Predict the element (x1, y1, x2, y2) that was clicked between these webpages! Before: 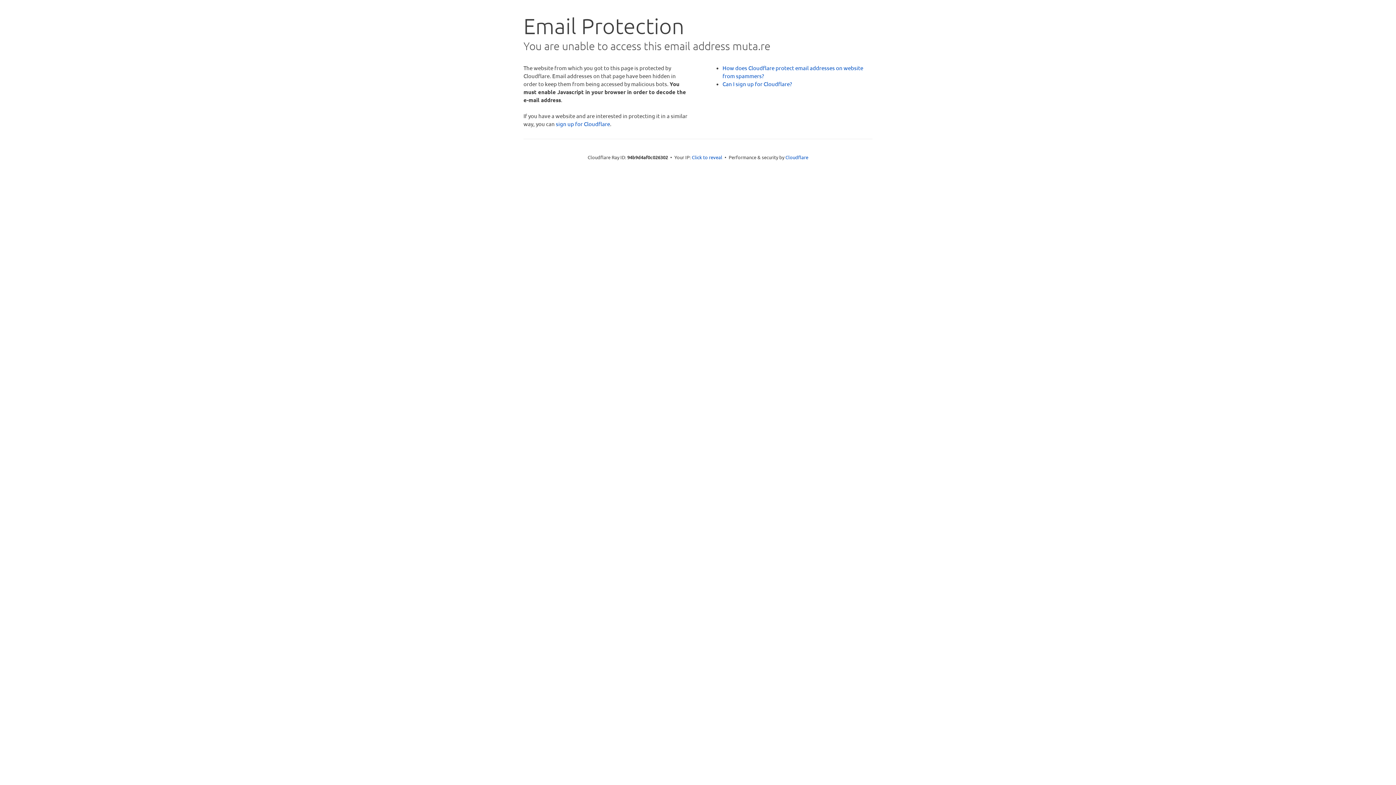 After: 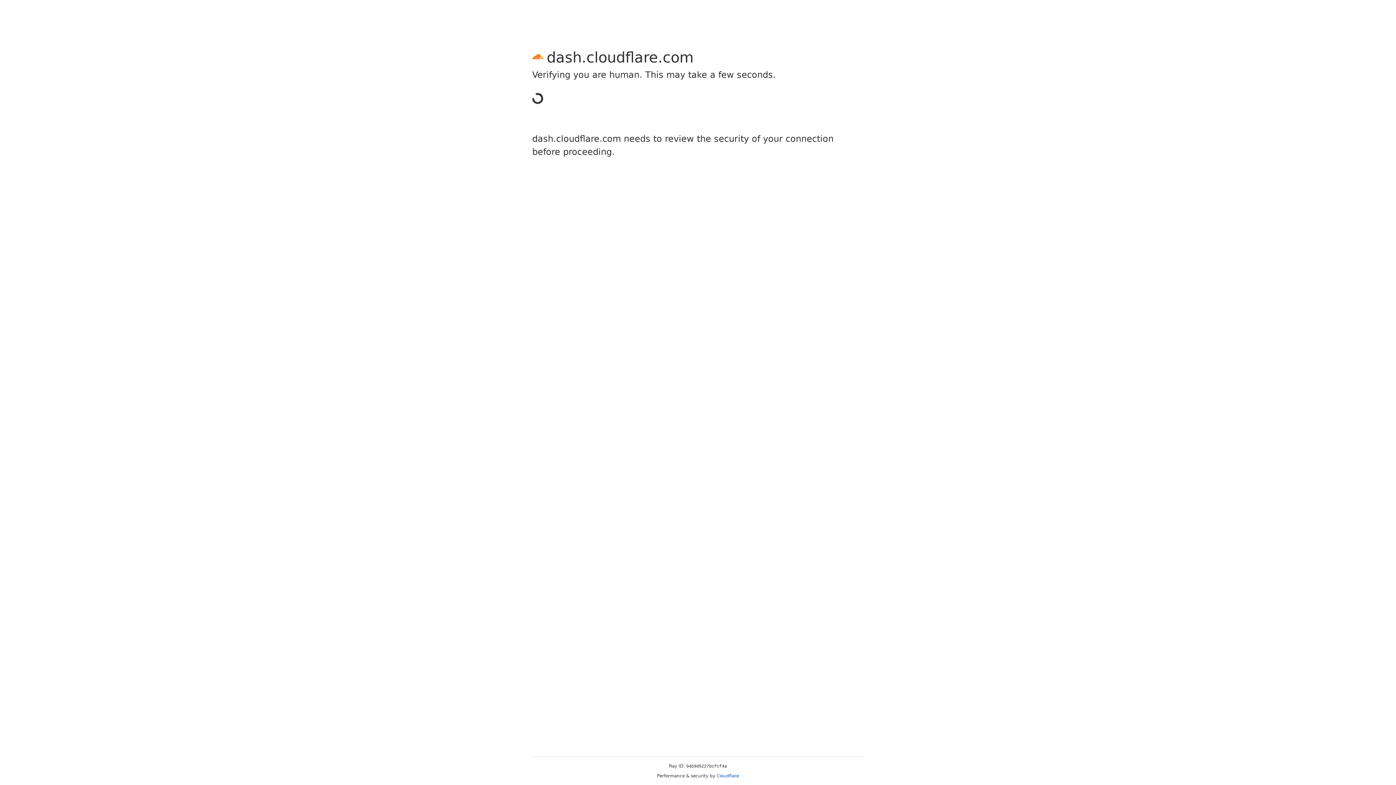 Action: label: sign up for Cloudflare bbox: (556, 120, 610, 127)